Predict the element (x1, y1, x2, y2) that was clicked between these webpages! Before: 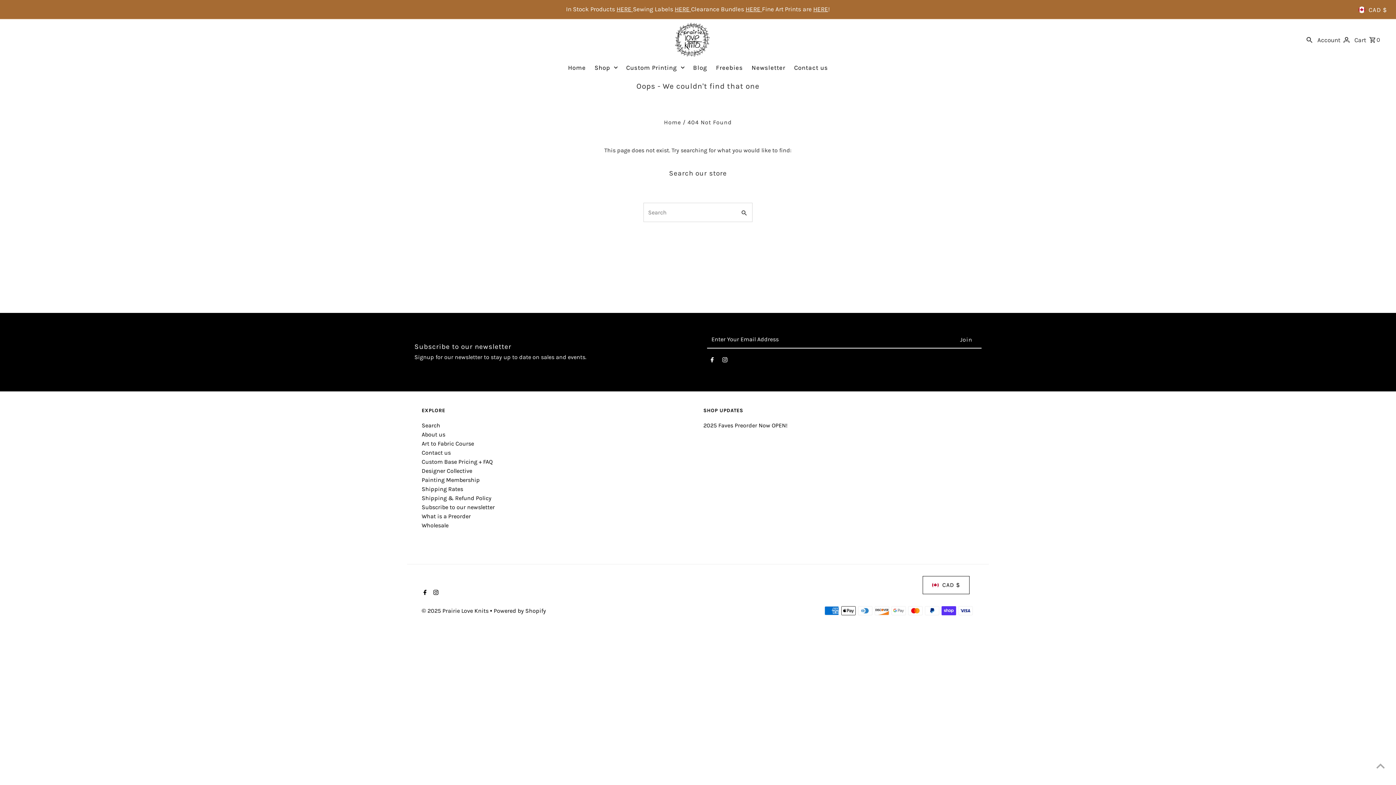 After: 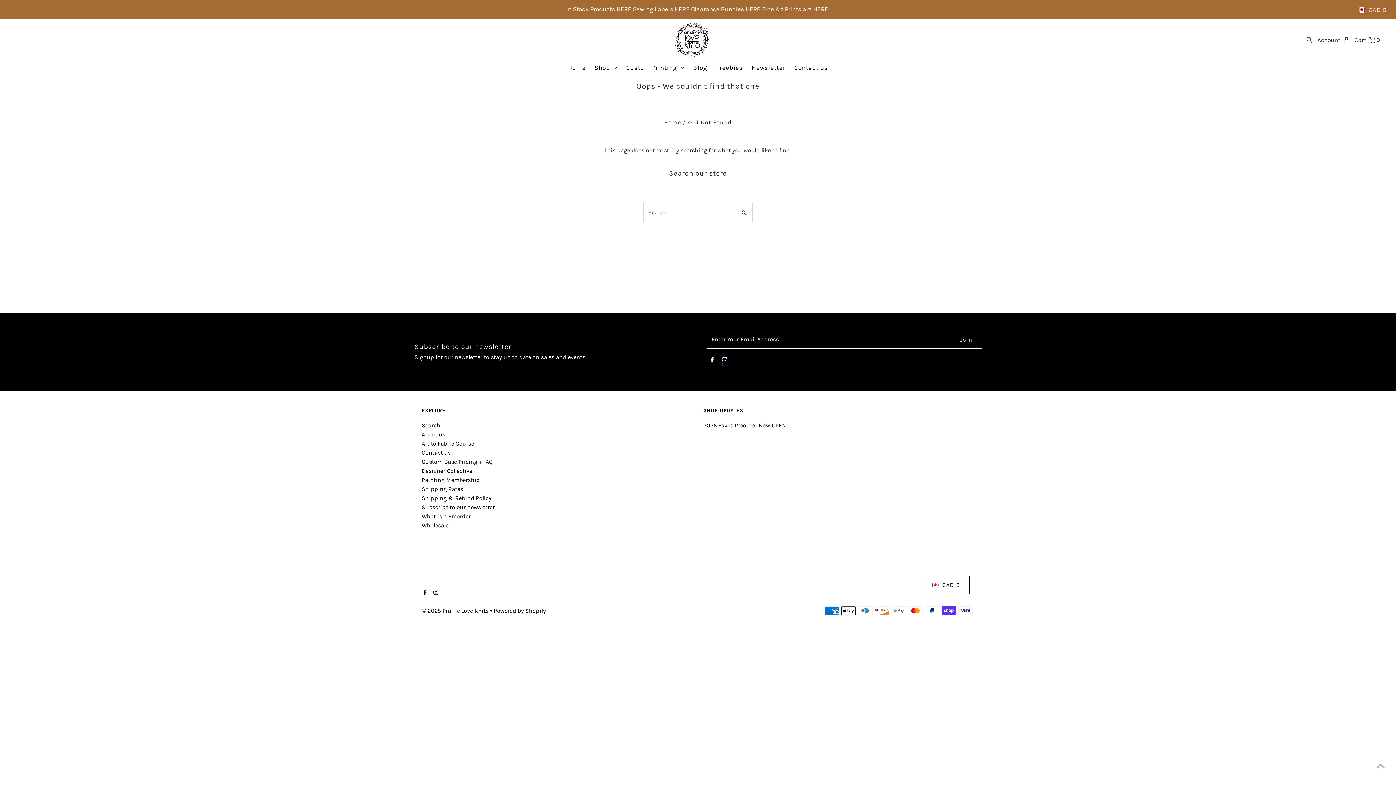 Action: bbox: (722, 357, 727, 366) label: Instagram